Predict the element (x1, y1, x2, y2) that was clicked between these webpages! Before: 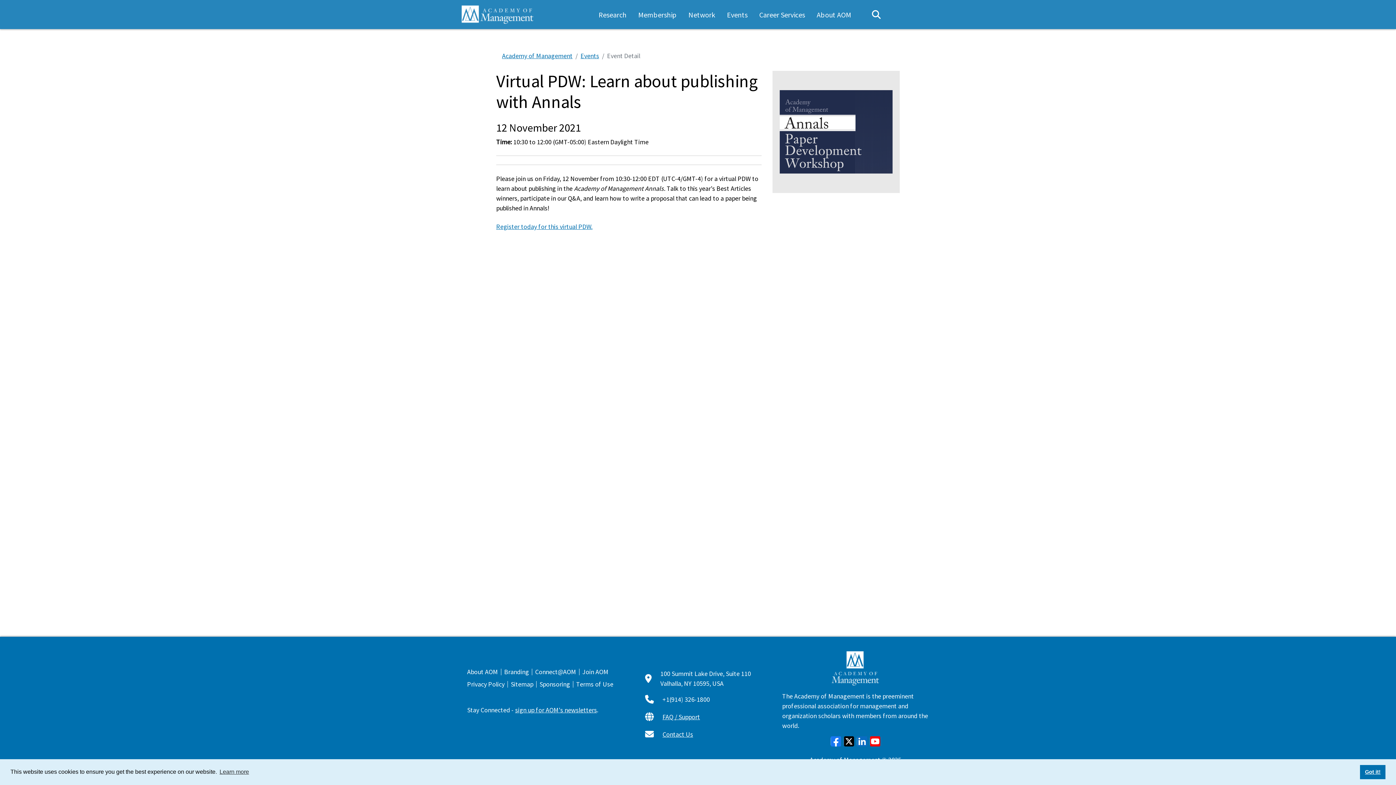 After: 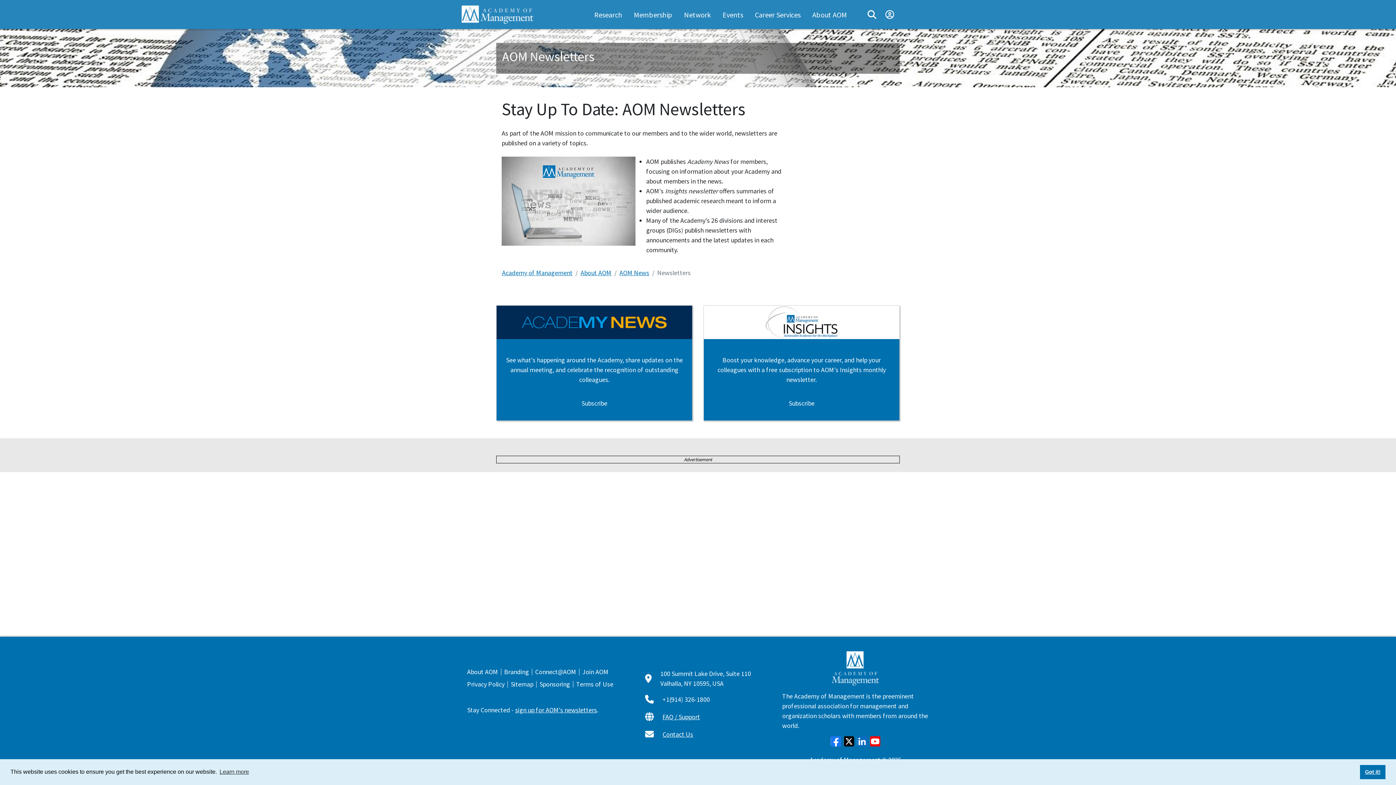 Action: bbox: (515, 706, 597, 714) label: sign up for AOM's newsletters